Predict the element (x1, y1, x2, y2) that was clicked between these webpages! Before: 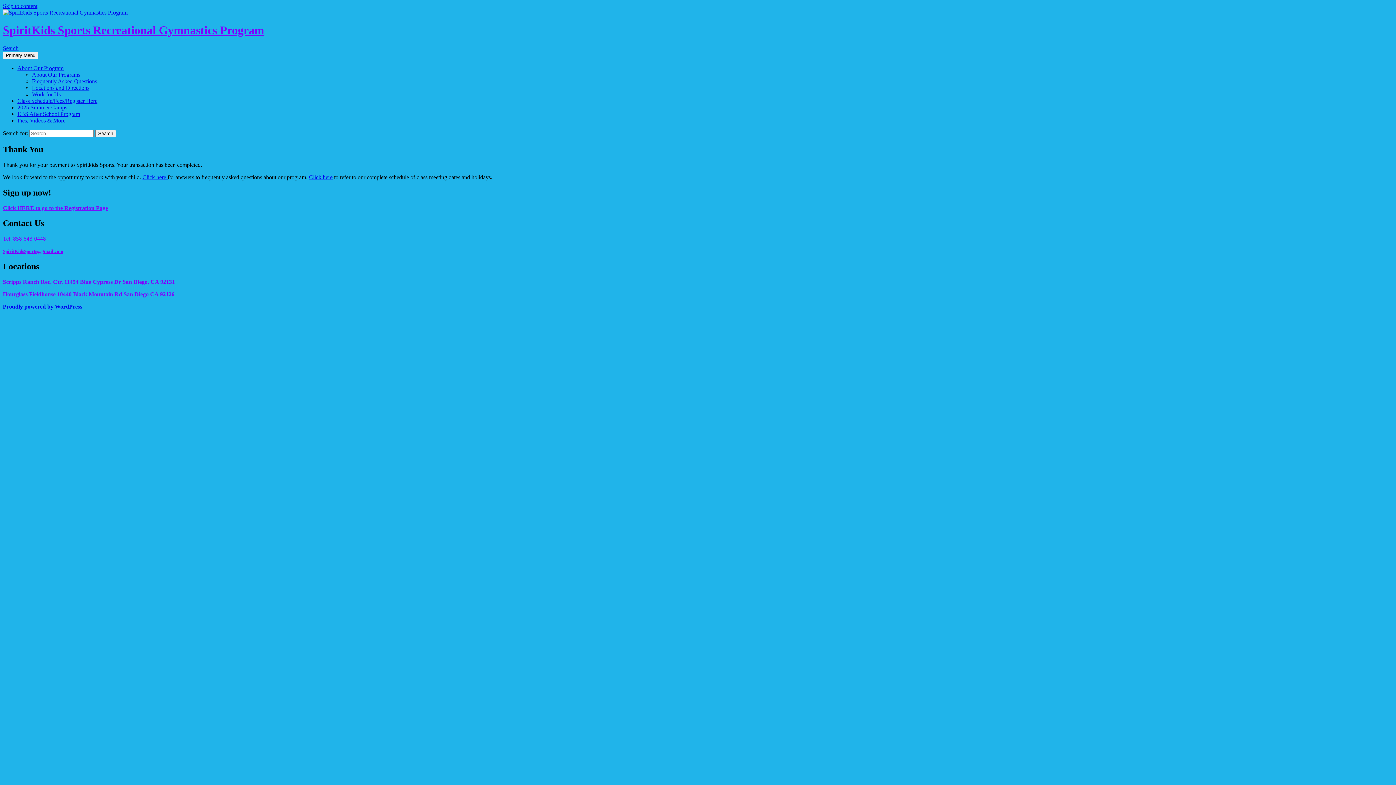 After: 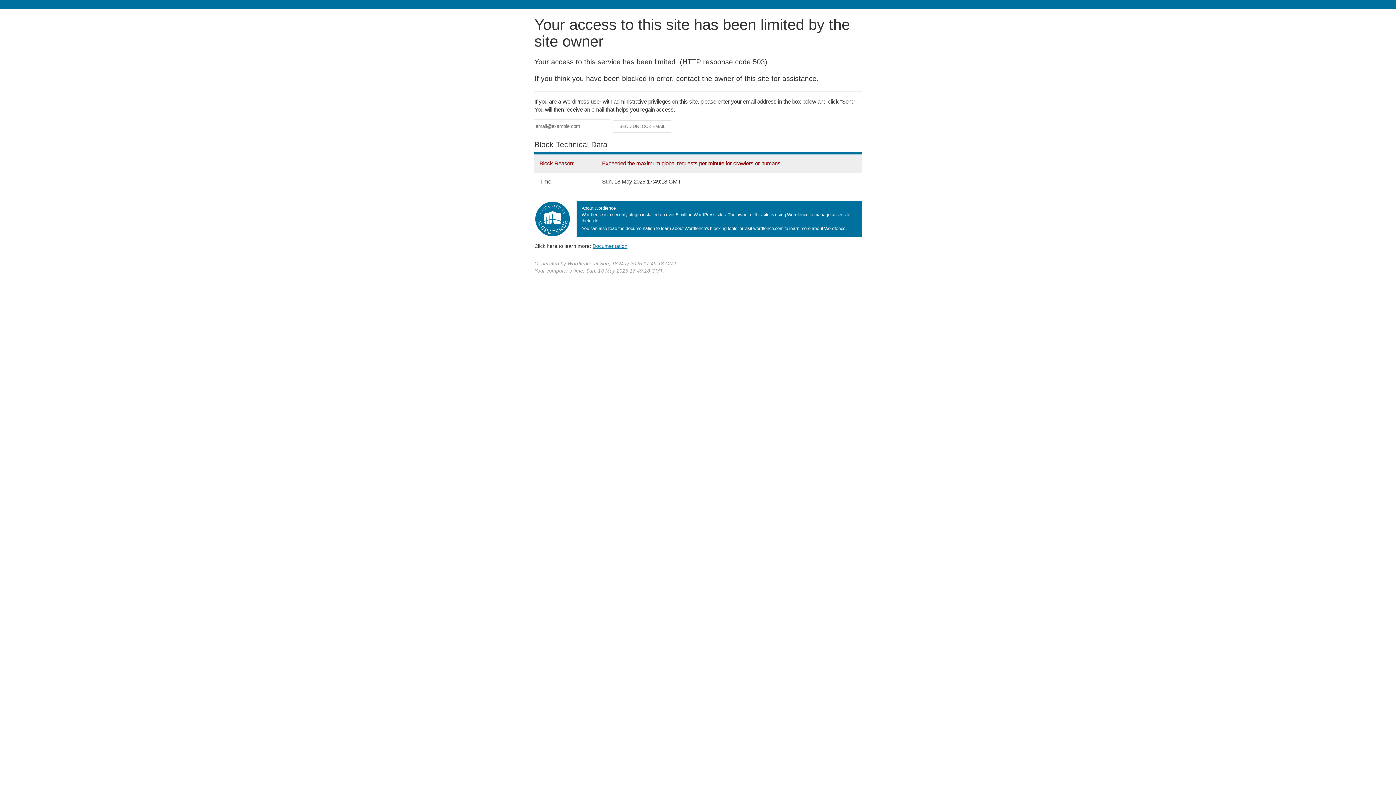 Action: label: About Our Programs bbox: (32, 71, 80, 77)